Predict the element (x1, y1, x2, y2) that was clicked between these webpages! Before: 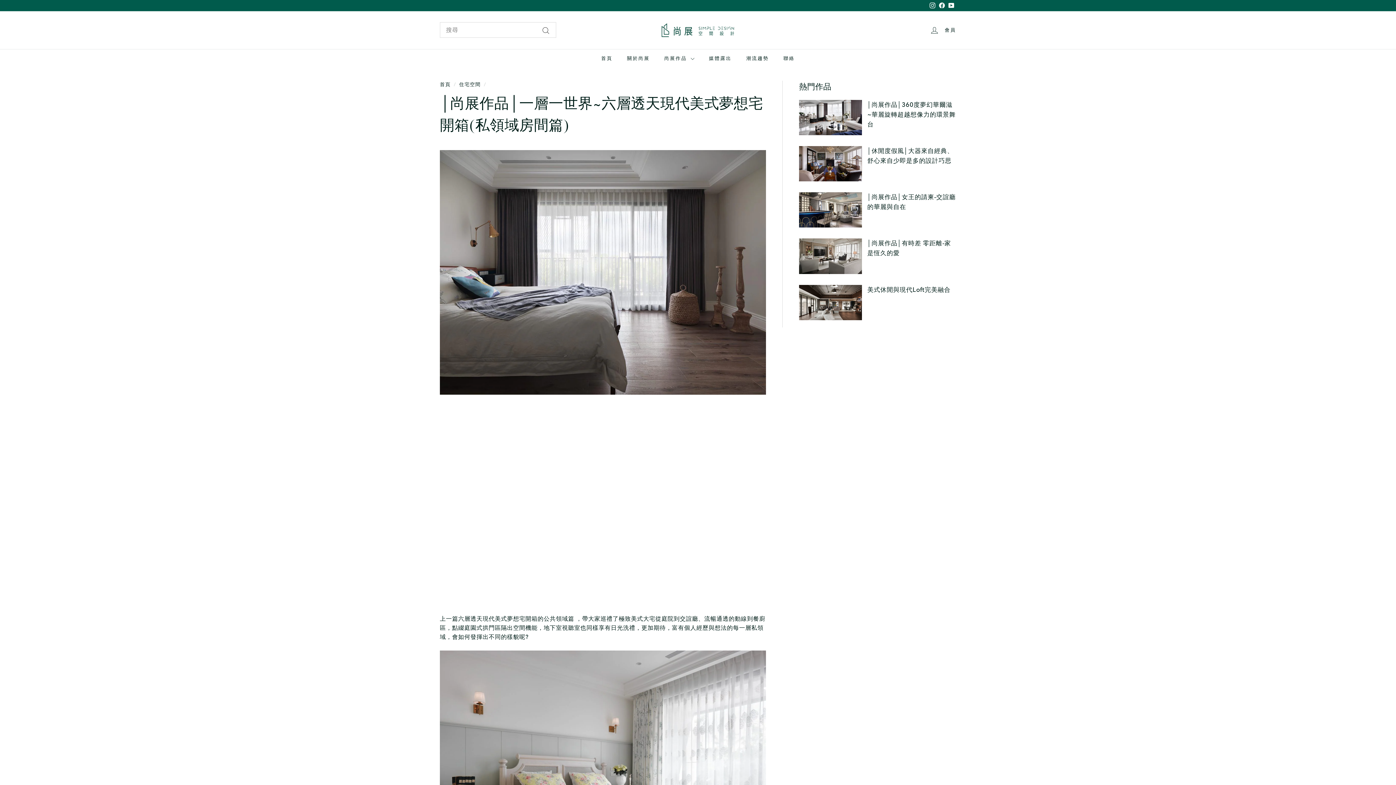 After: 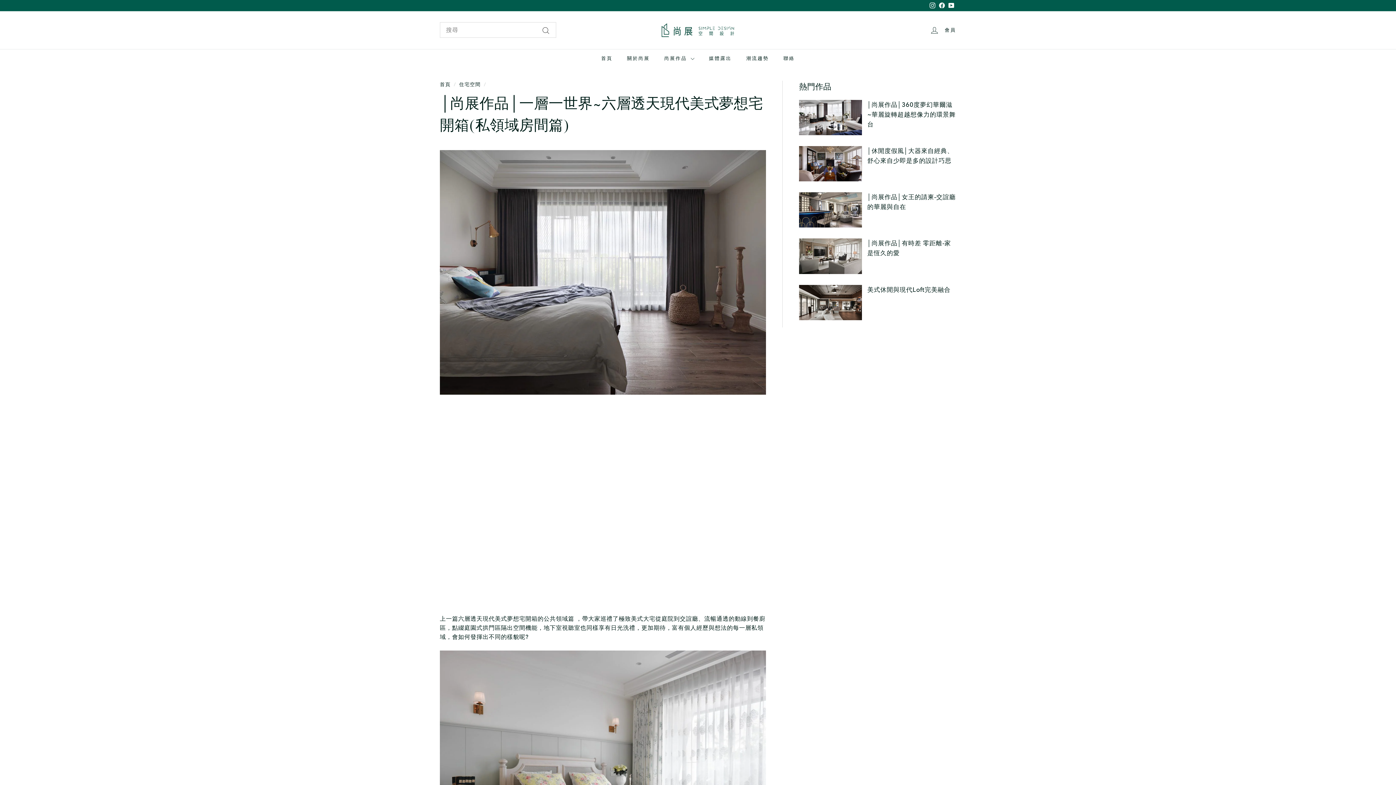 Action: label: YouTube bbox: (946, 0, 956, 11)